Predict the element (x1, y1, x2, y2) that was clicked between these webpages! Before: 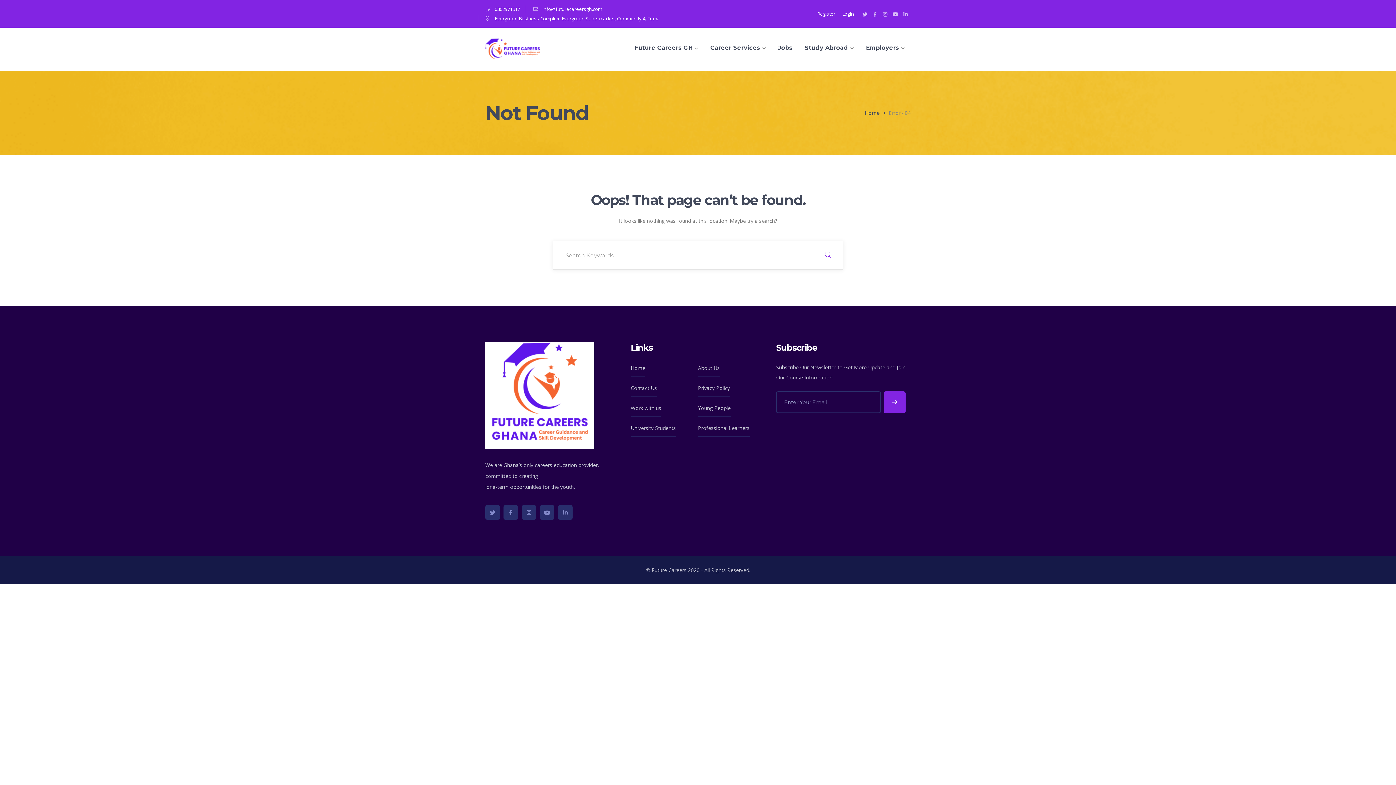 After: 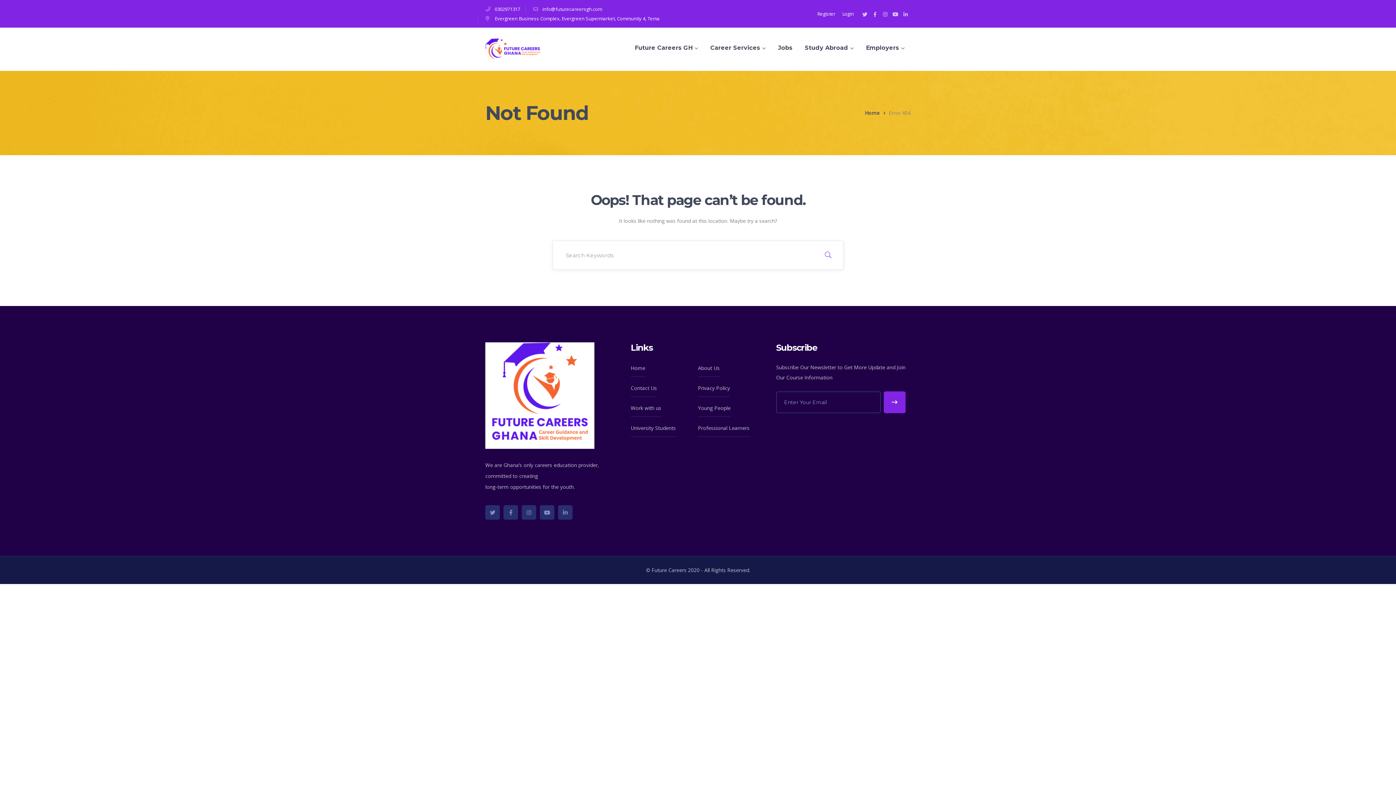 Action: label: Professional Learners bbox: (698, 422, 749, 434)